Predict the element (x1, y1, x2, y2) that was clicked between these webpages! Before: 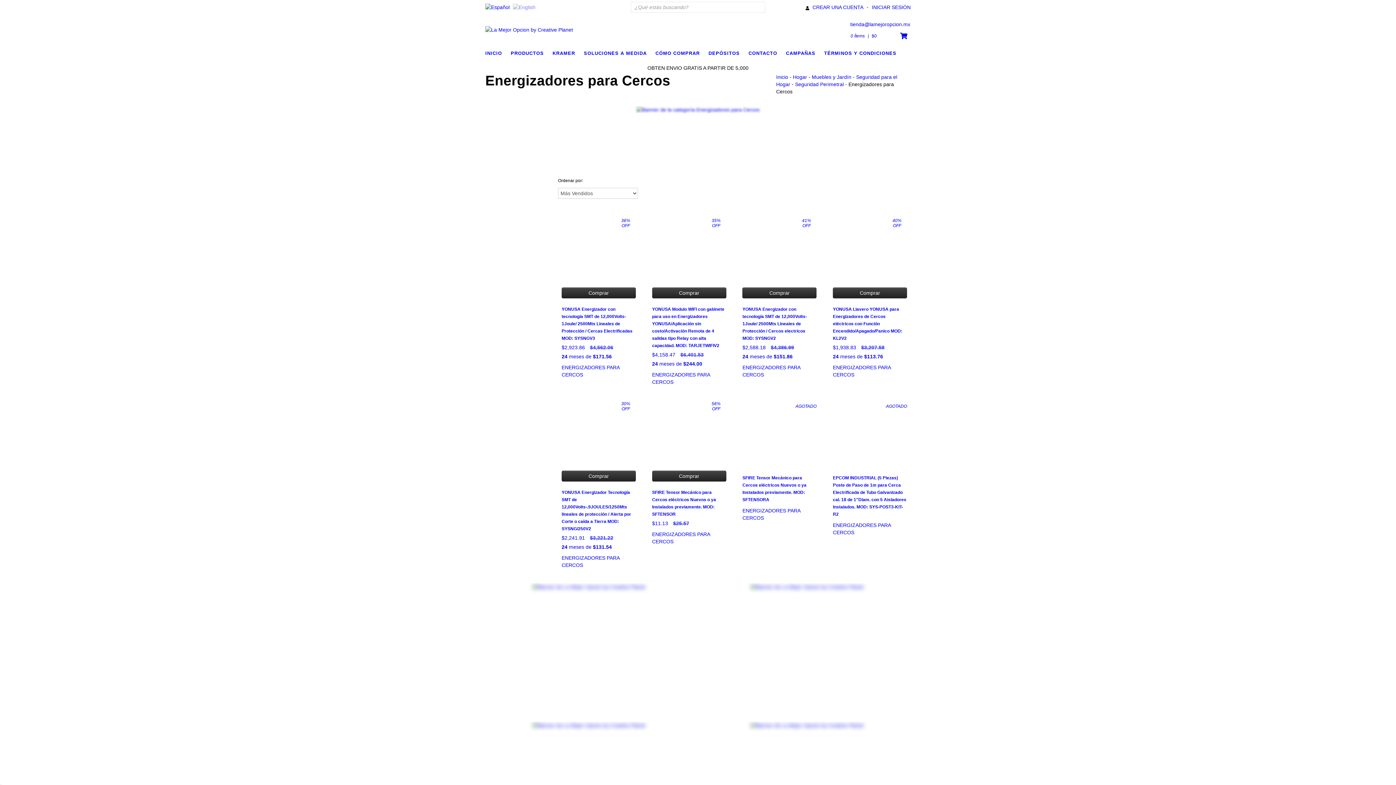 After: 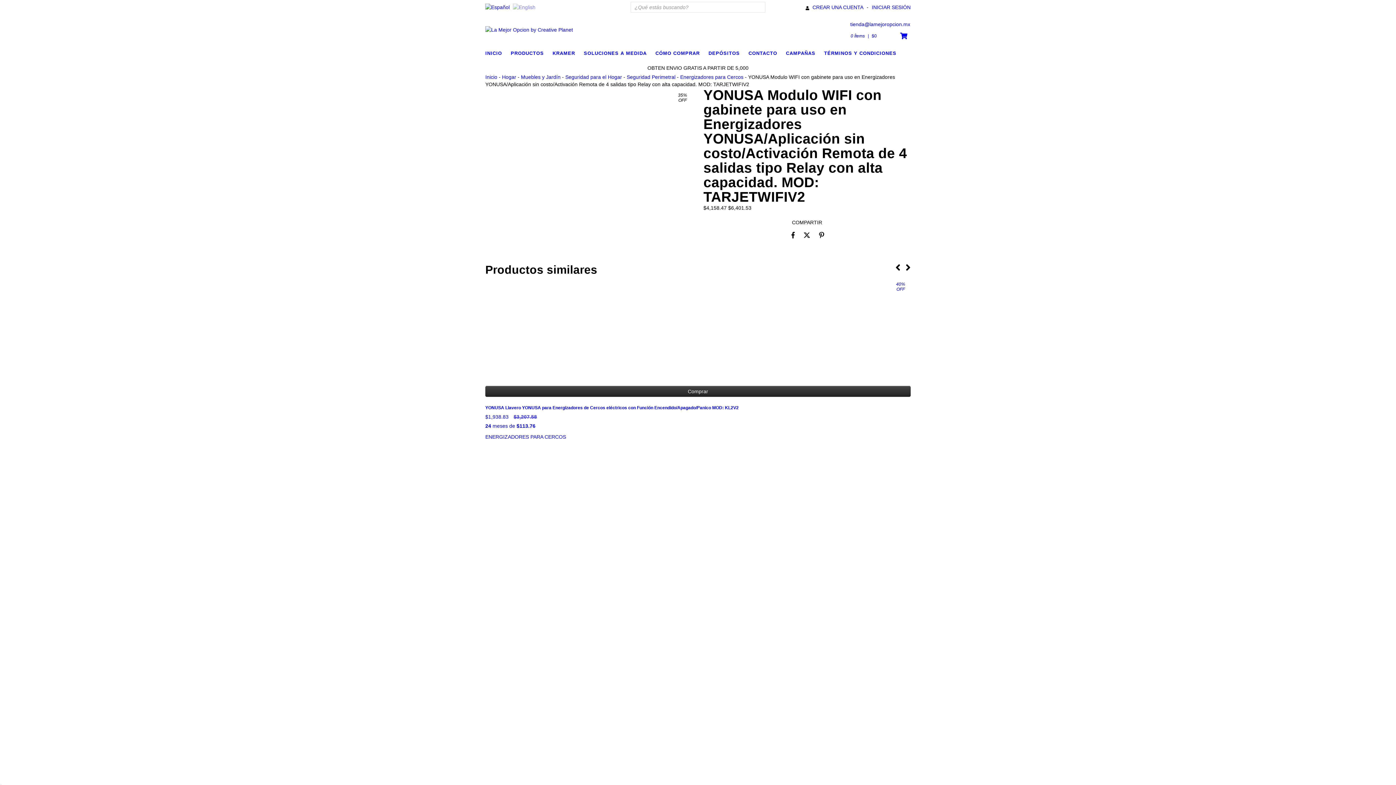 Action: label: YONUSA Modulo WIFI con gabinete para uso en Energizadores YONUSA/Aplicación sin costo/Activación Remota de 4 salidas tipo Relay con alta capacidad. MOD: TARJETWIFIV2 bbox: (652, 305, 726, 367)